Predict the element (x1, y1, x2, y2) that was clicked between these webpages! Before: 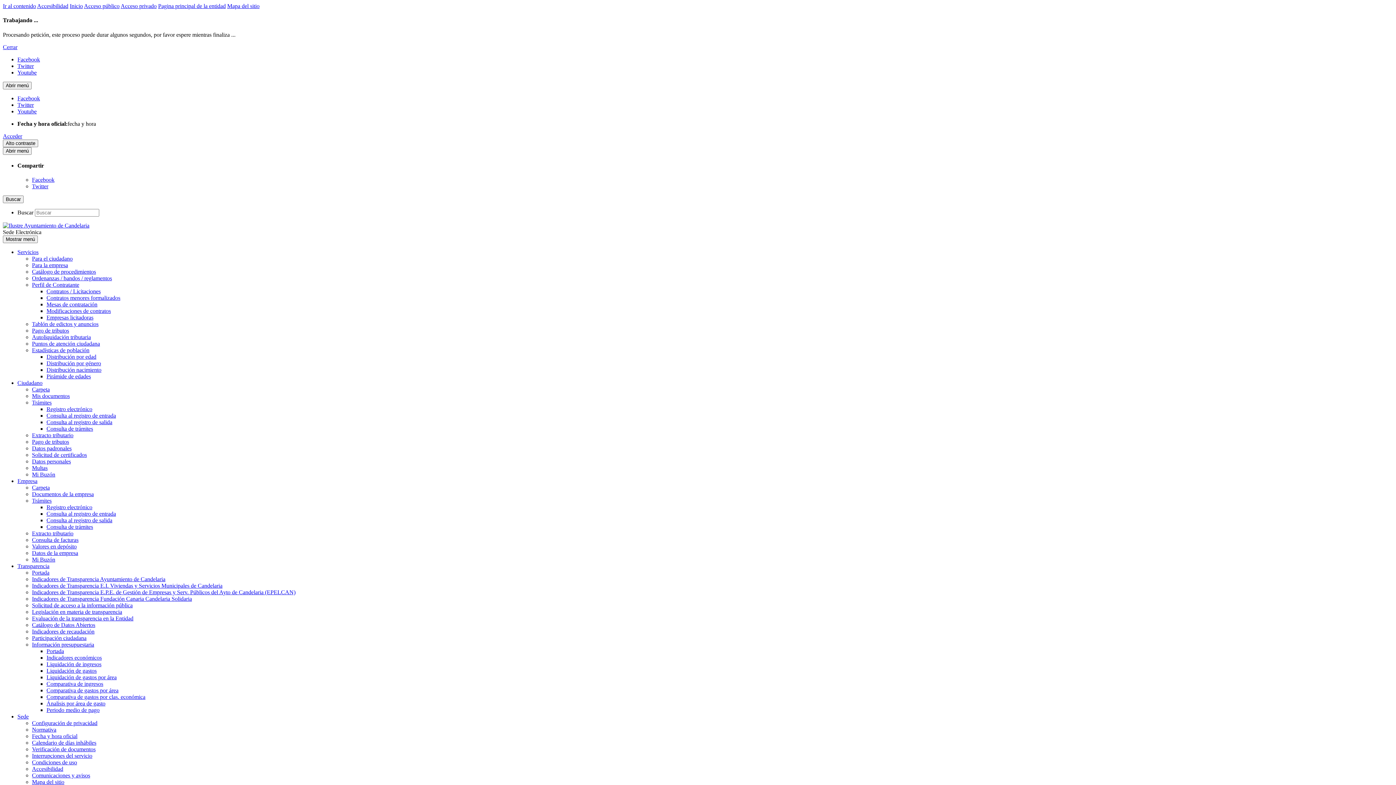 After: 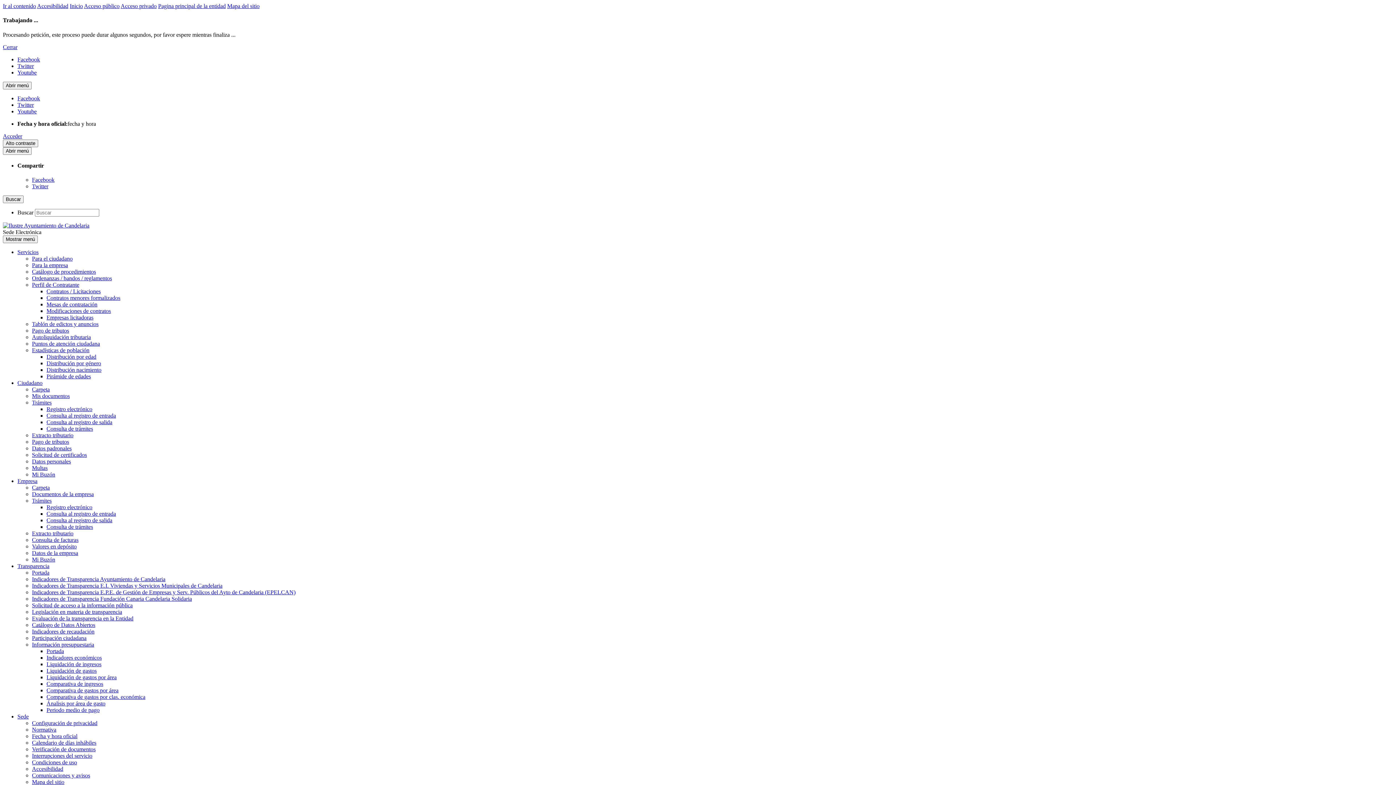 Action: label: Mi Buzón bbox: (32, 471, 55, 477)